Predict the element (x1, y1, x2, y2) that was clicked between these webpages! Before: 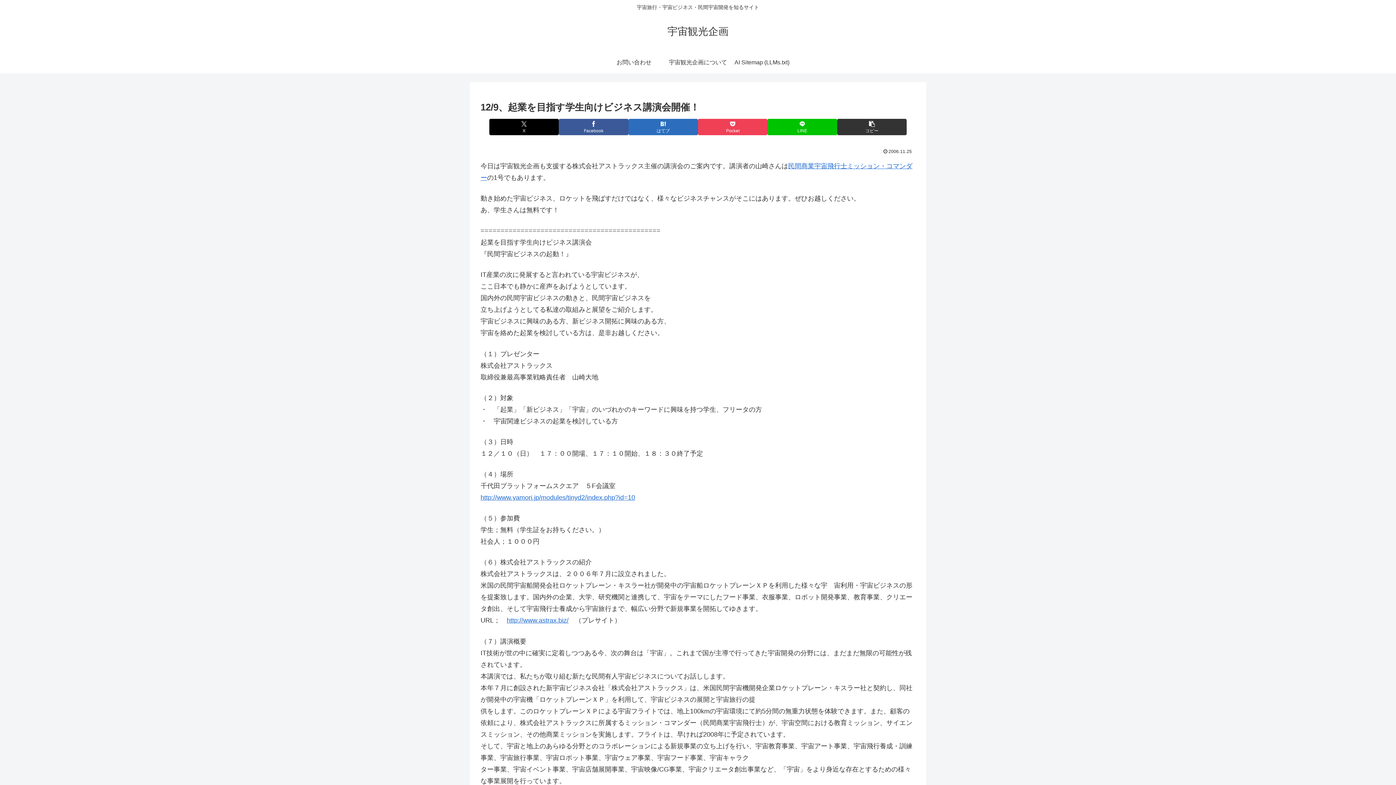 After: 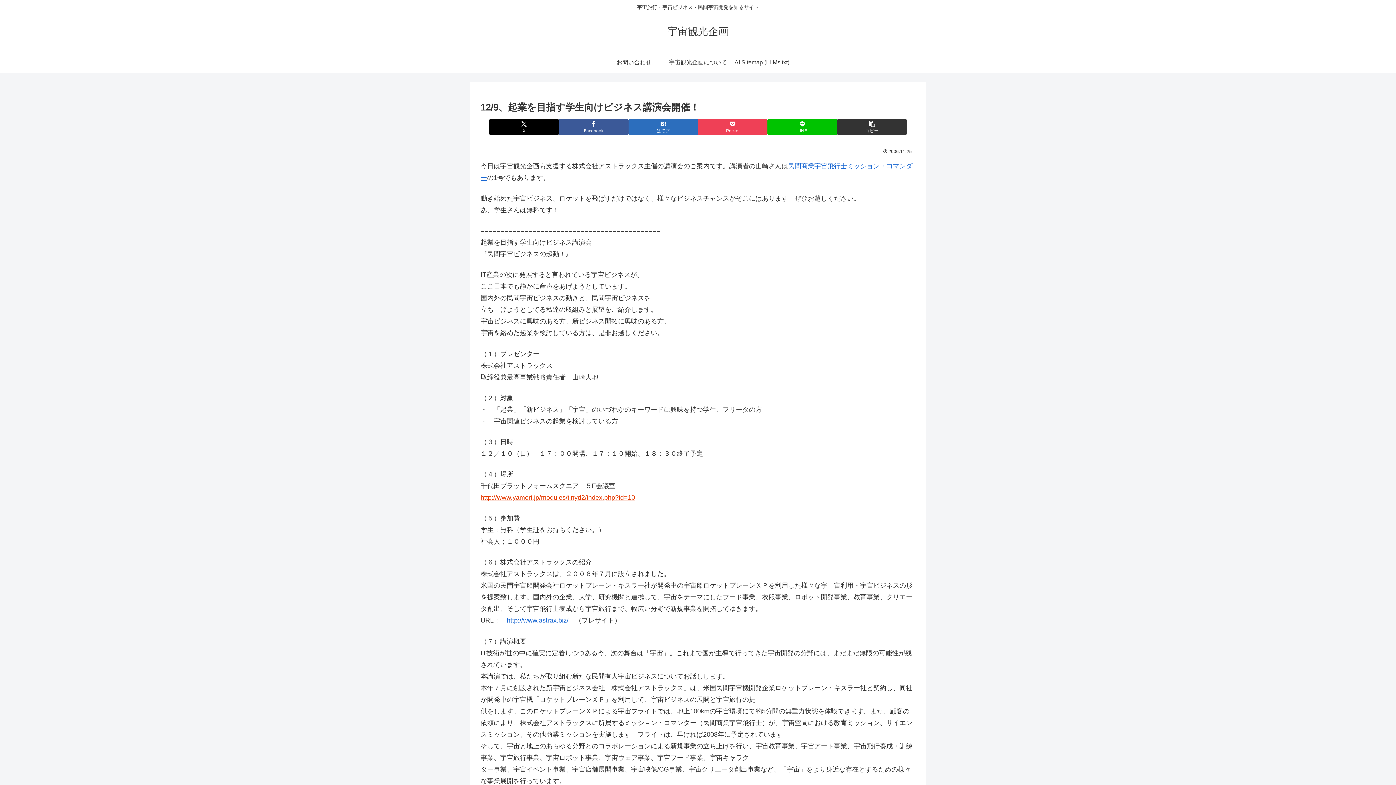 Action: label: http://www.yamori.jp/modules/tinyd2/index.php?id=10 bbox: (480, 494, 635, 501)